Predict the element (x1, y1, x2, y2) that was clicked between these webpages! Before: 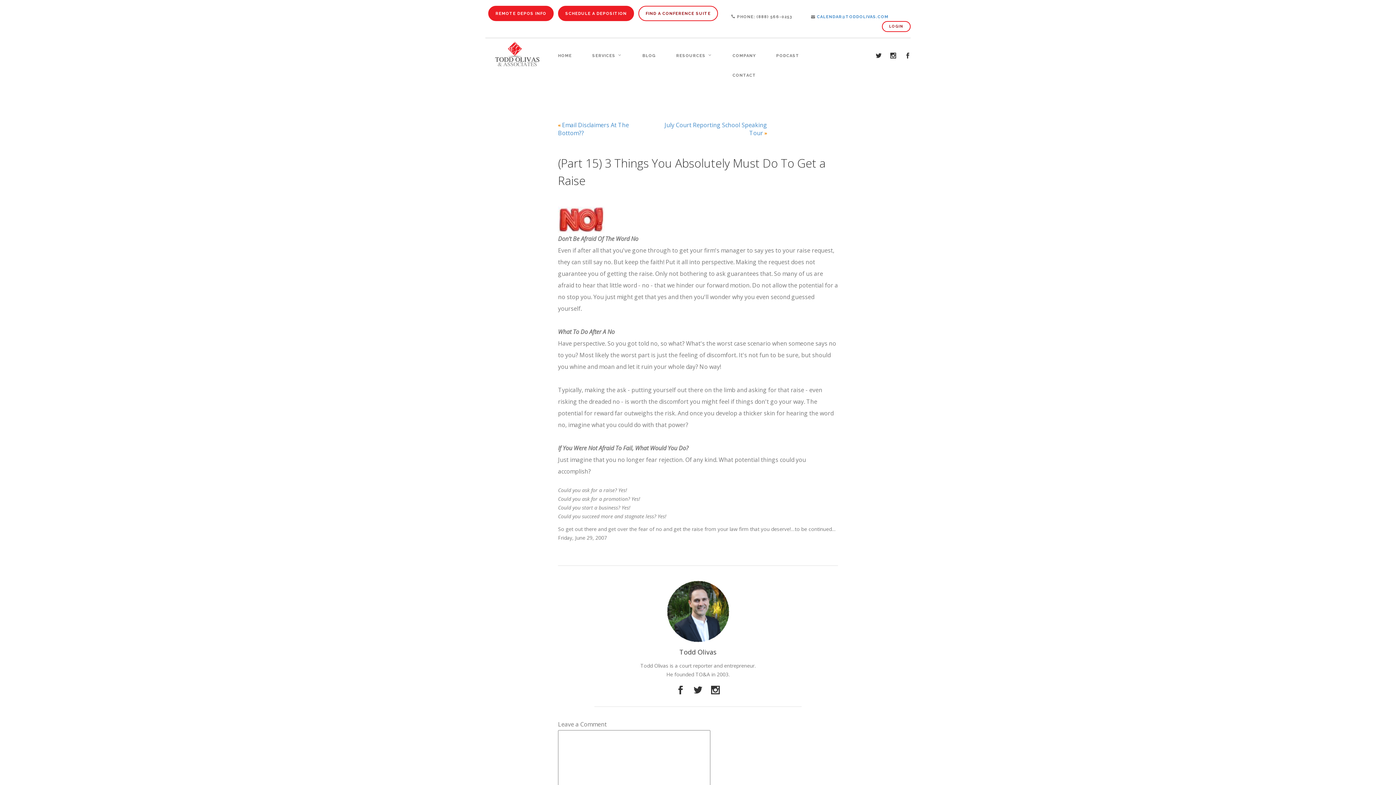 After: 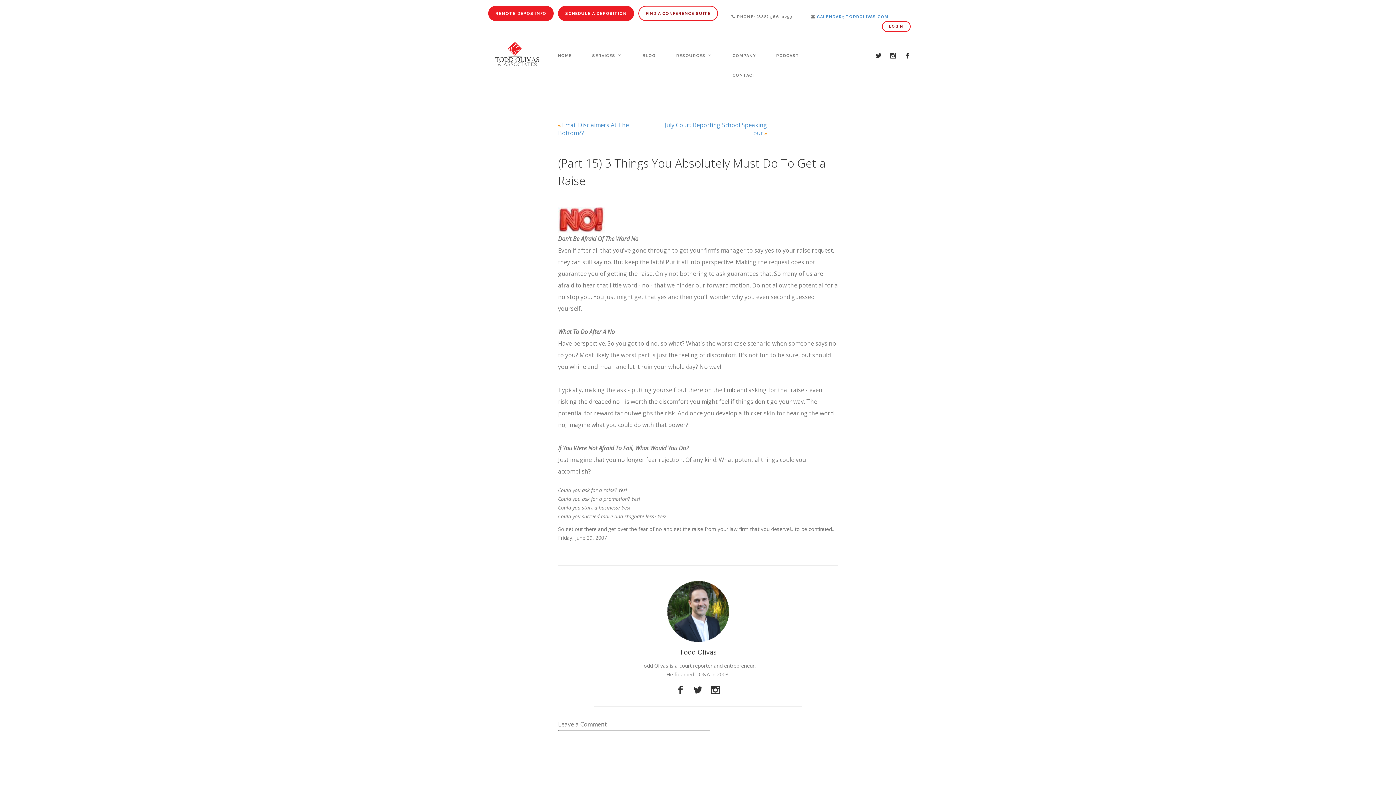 Action: bbox: (676, 684, 685, 696)